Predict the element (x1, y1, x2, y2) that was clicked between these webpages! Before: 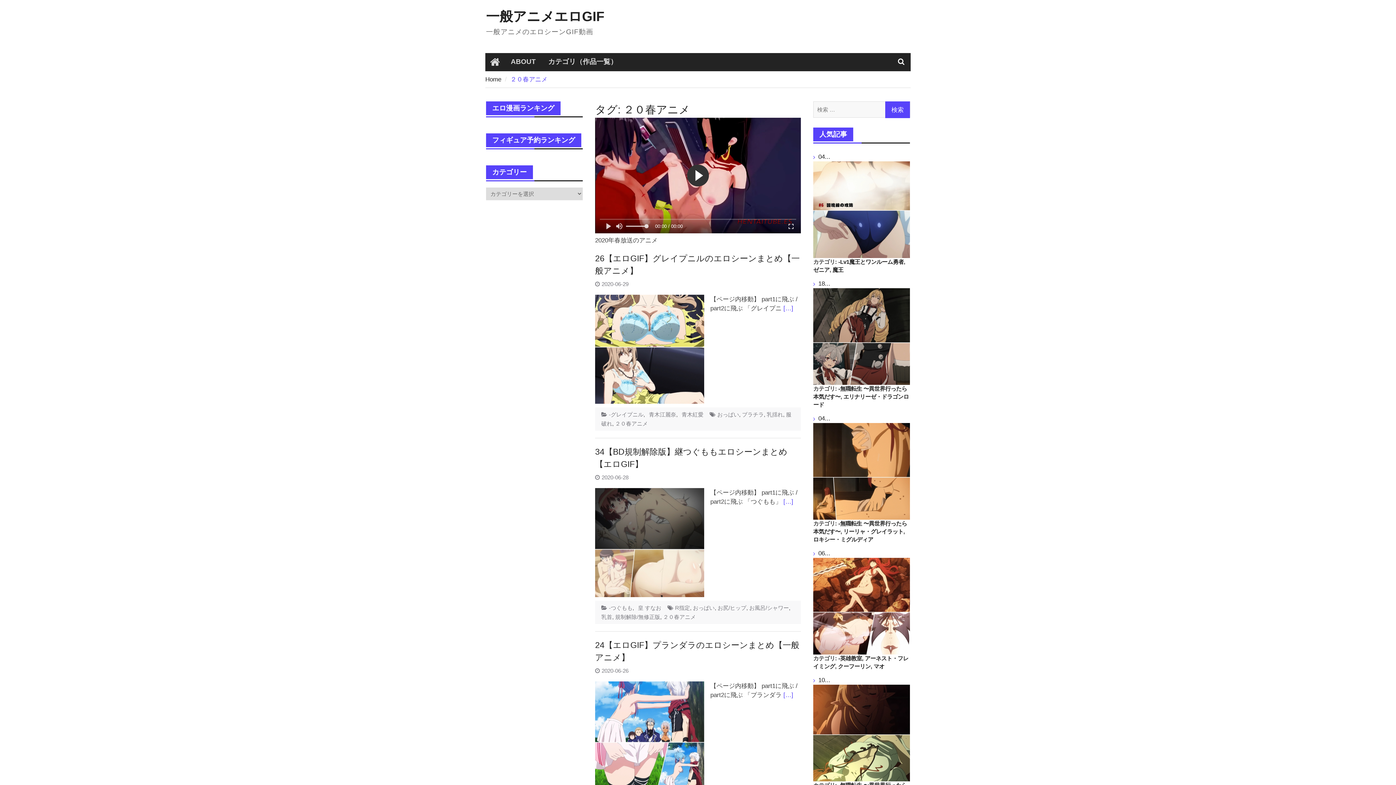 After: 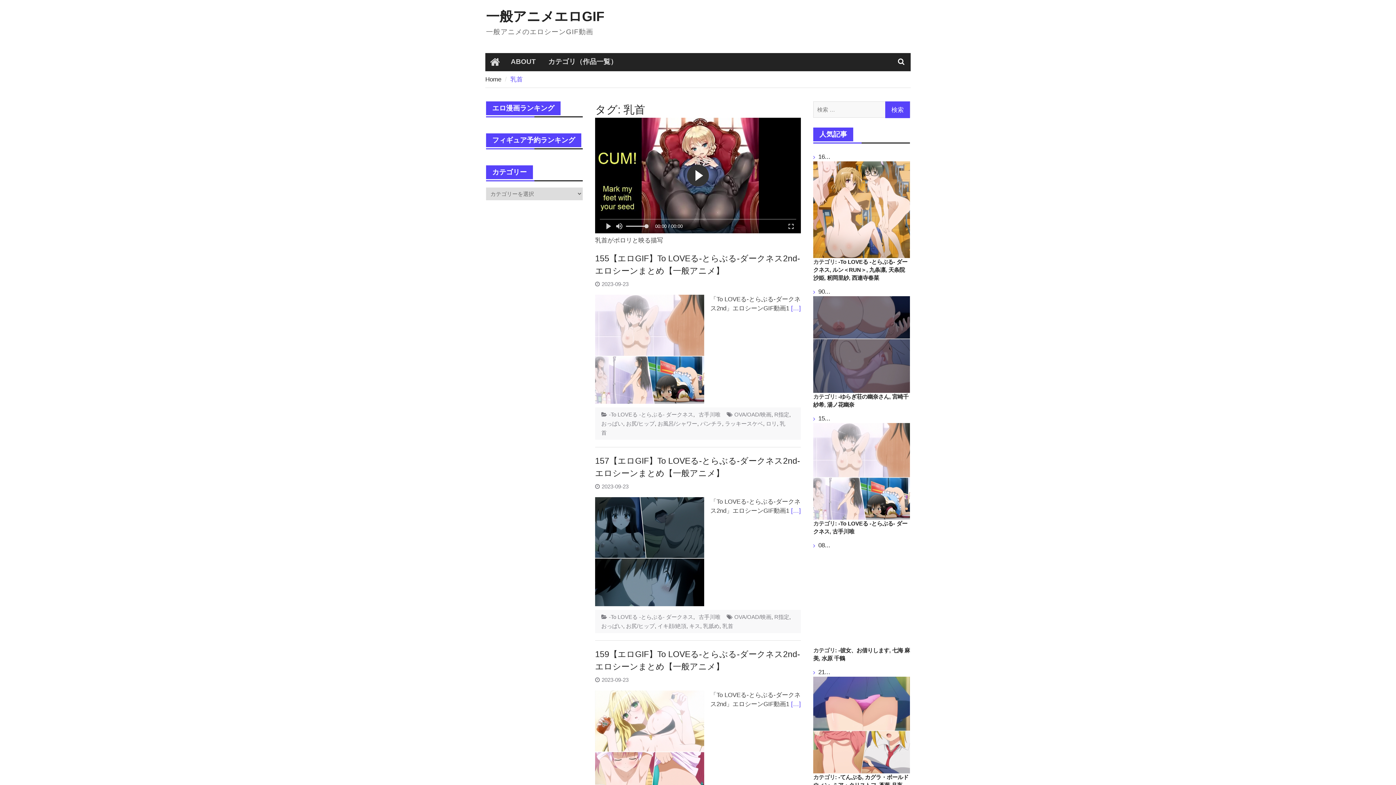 Action: bbox: (601, 614, 612, 620) label: 乳首